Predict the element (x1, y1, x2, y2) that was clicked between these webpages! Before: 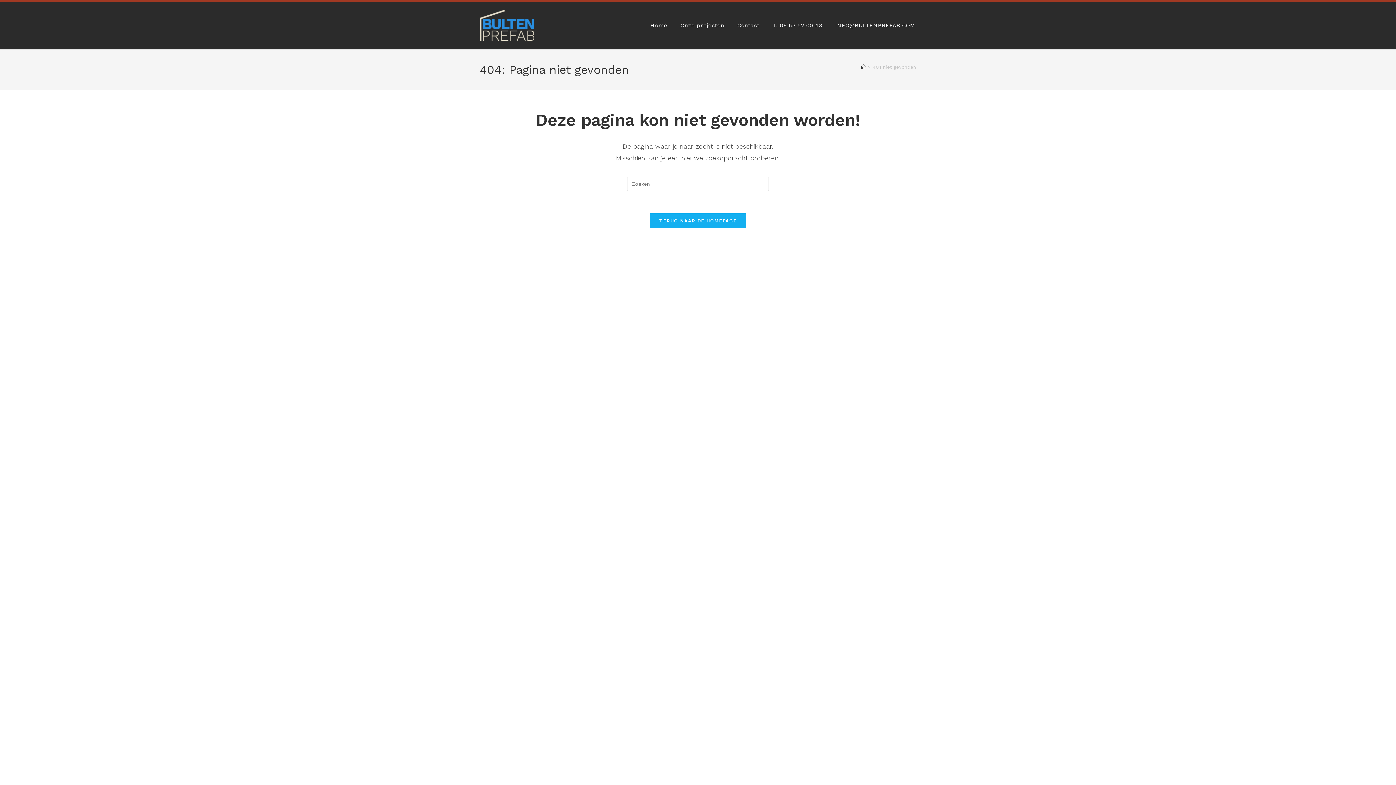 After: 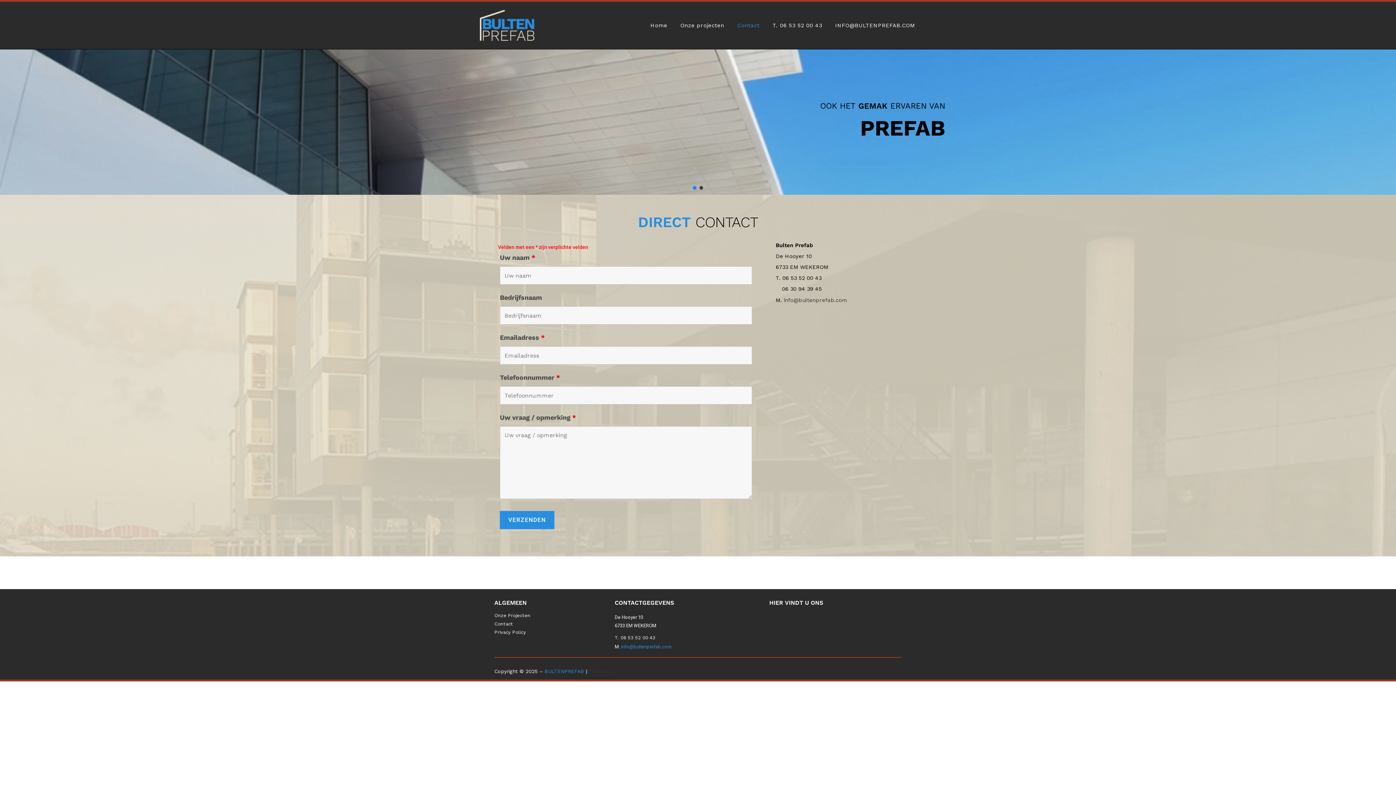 Action: bbox: (730, 1, 766, 49) label: Contact